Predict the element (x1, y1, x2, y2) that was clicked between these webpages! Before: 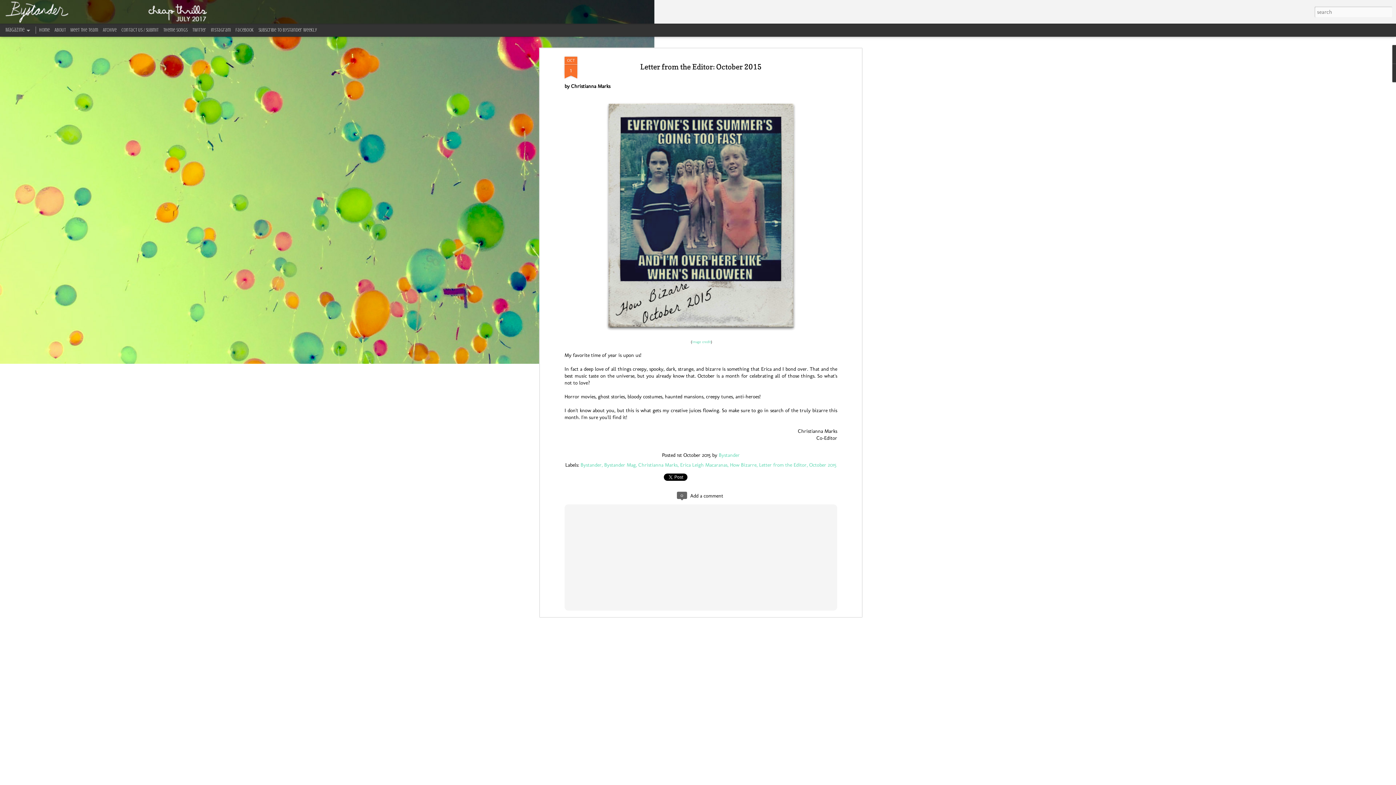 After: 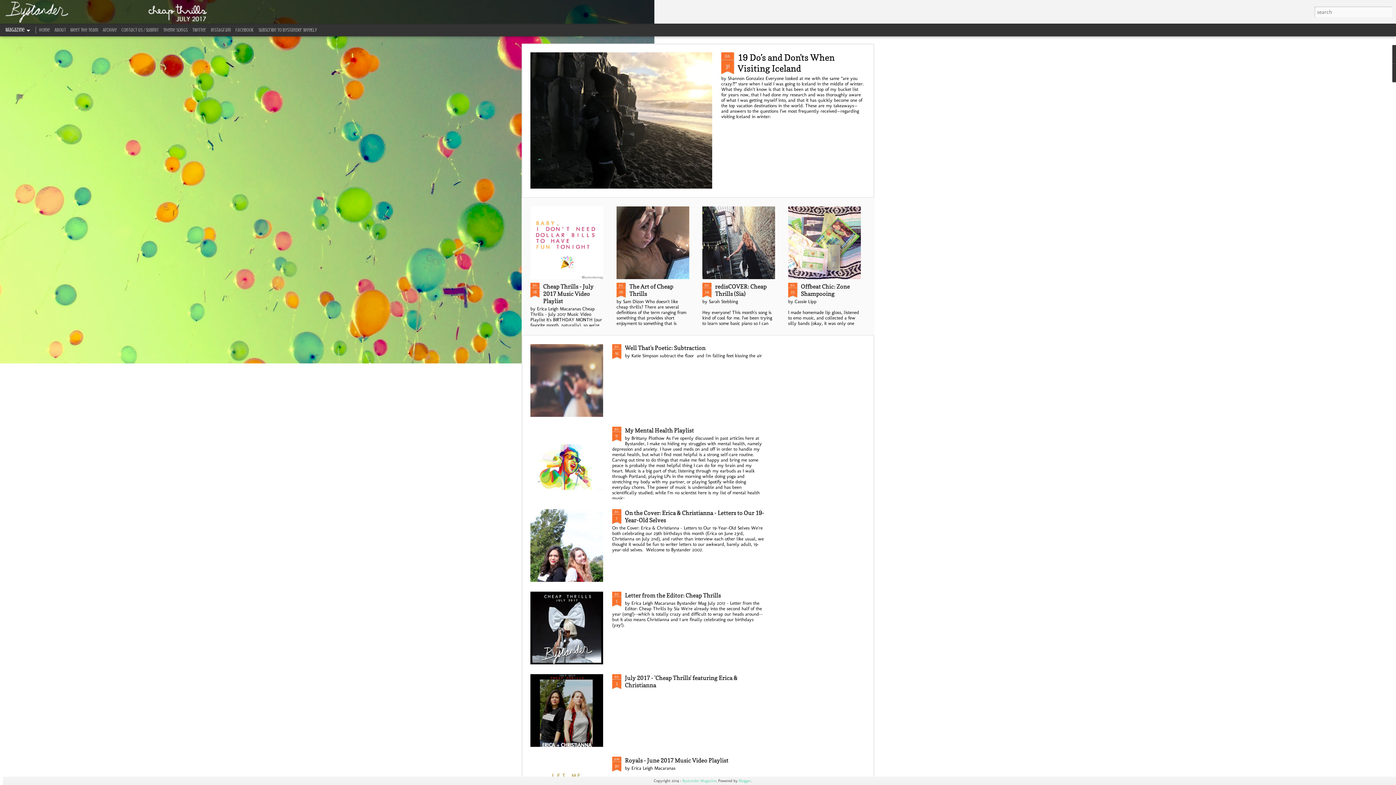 Action: bbox: (39, 27, 49, 32) label: Home